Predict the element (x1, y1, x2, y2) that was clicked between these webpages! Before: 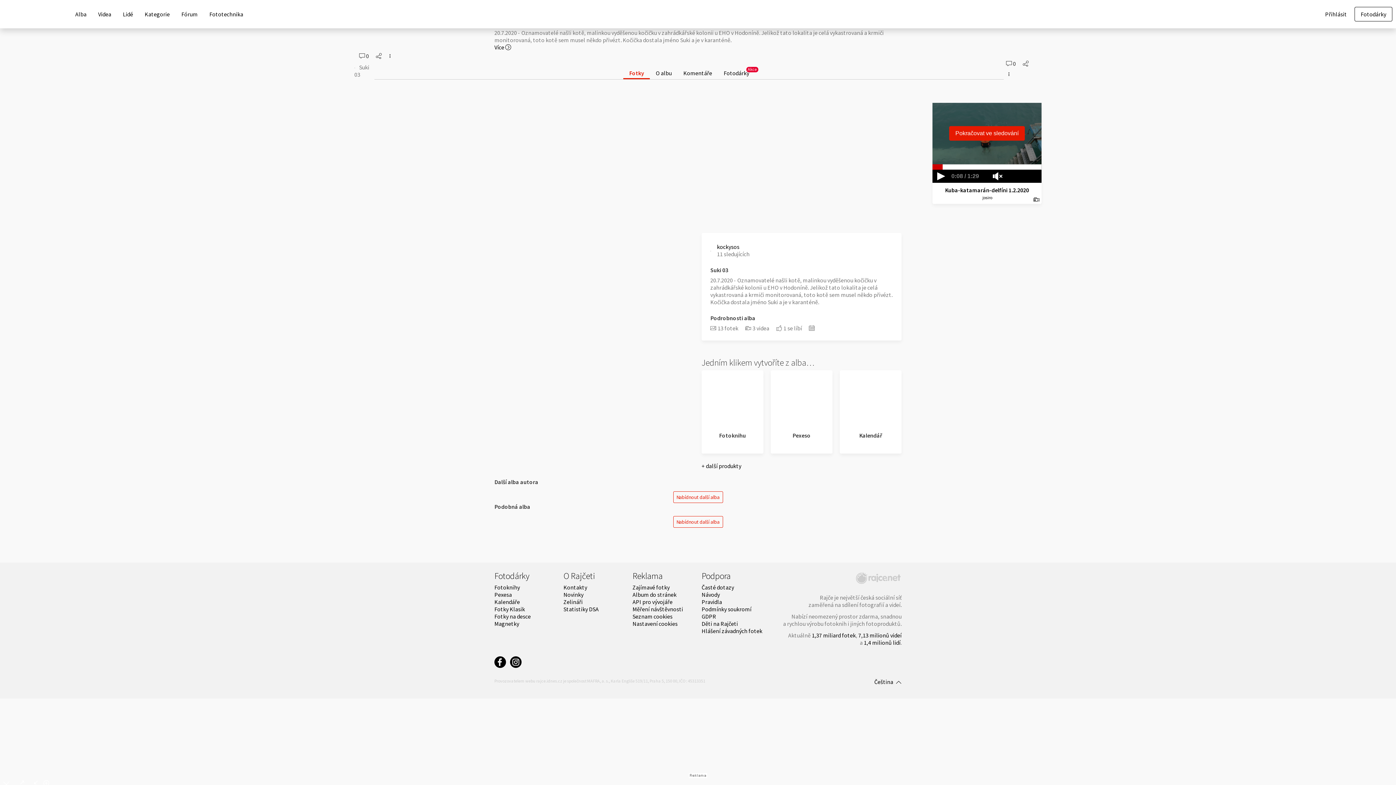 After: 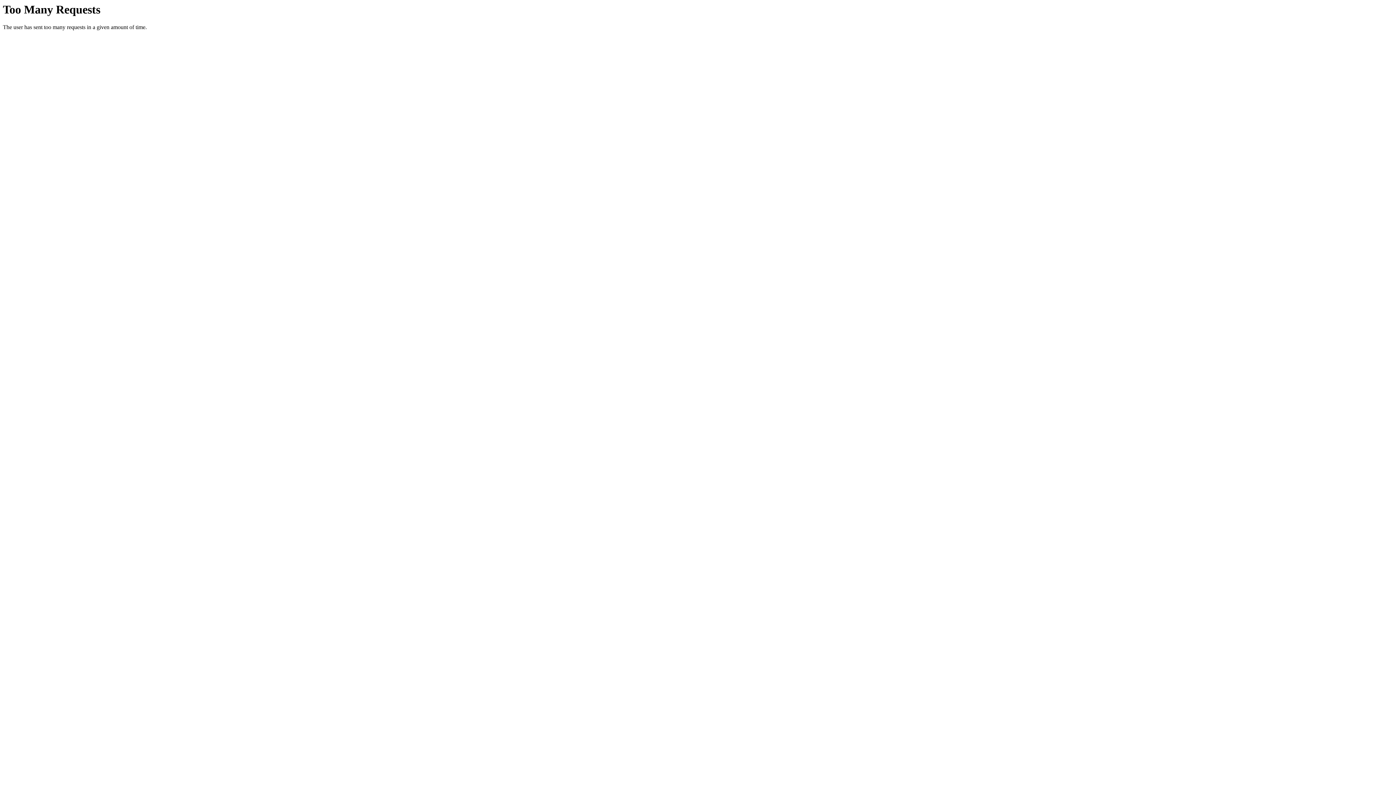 Action: bbox: (563, 598, 582, 605) label: Zelináři